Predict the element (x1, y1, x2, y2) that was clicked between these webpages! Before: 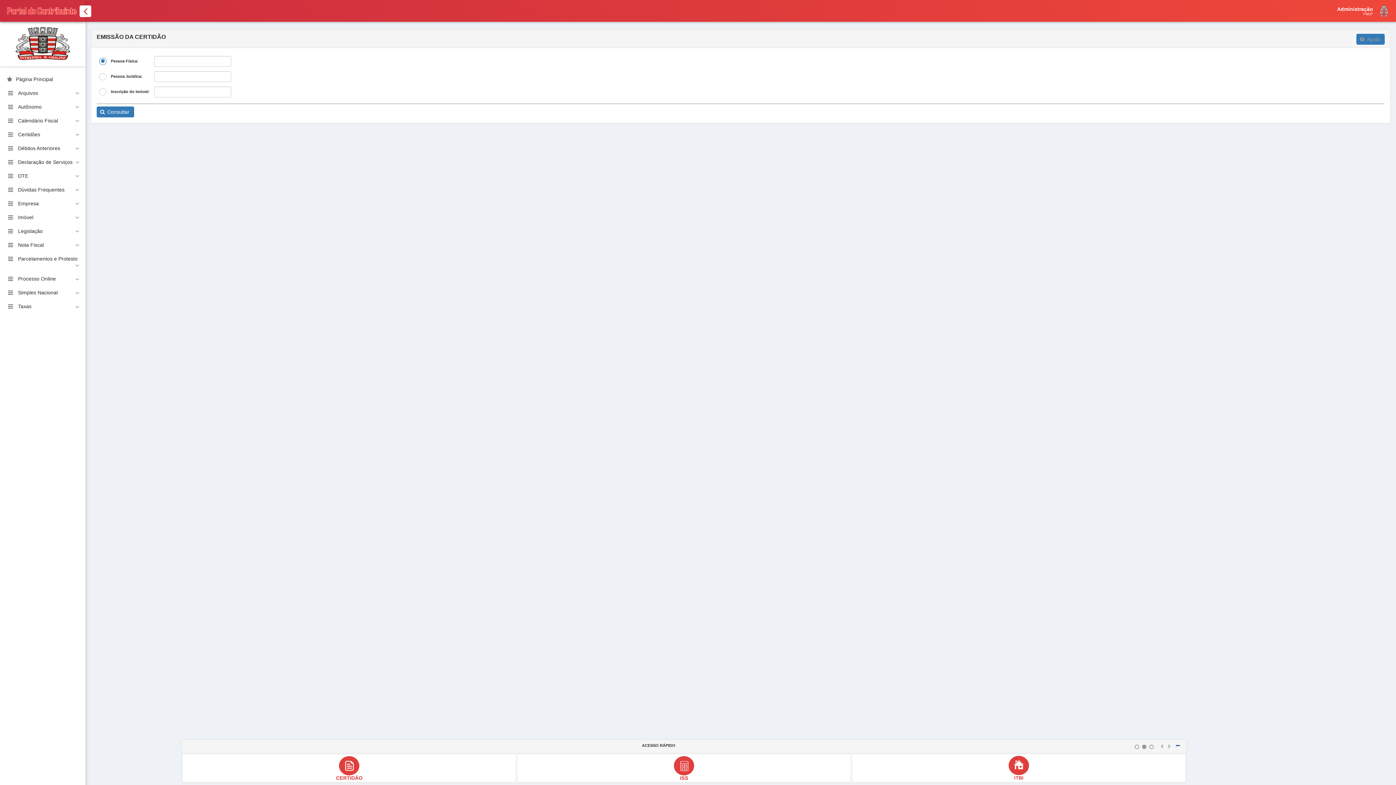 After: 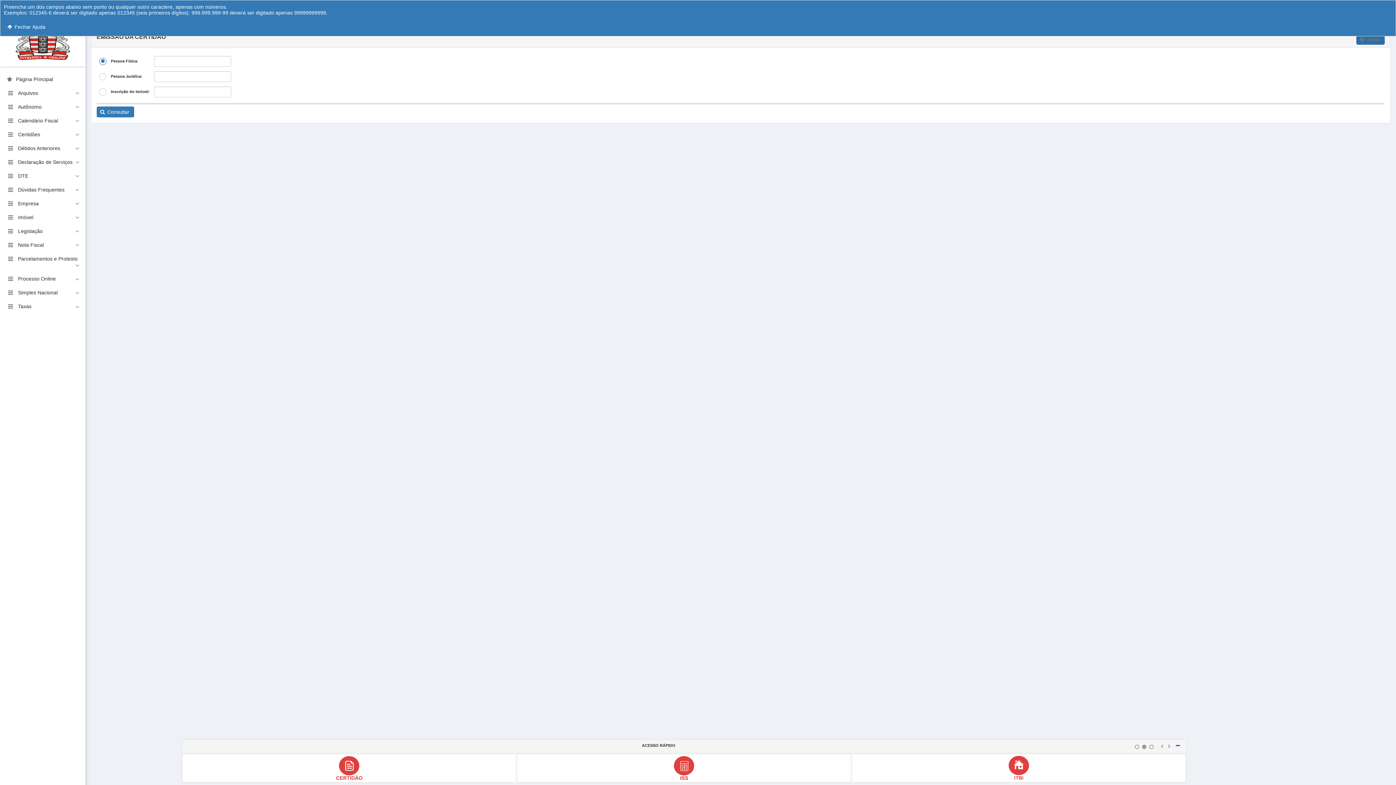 Action: label: Ajuda bbox: (1356, 33, 1385, 44)